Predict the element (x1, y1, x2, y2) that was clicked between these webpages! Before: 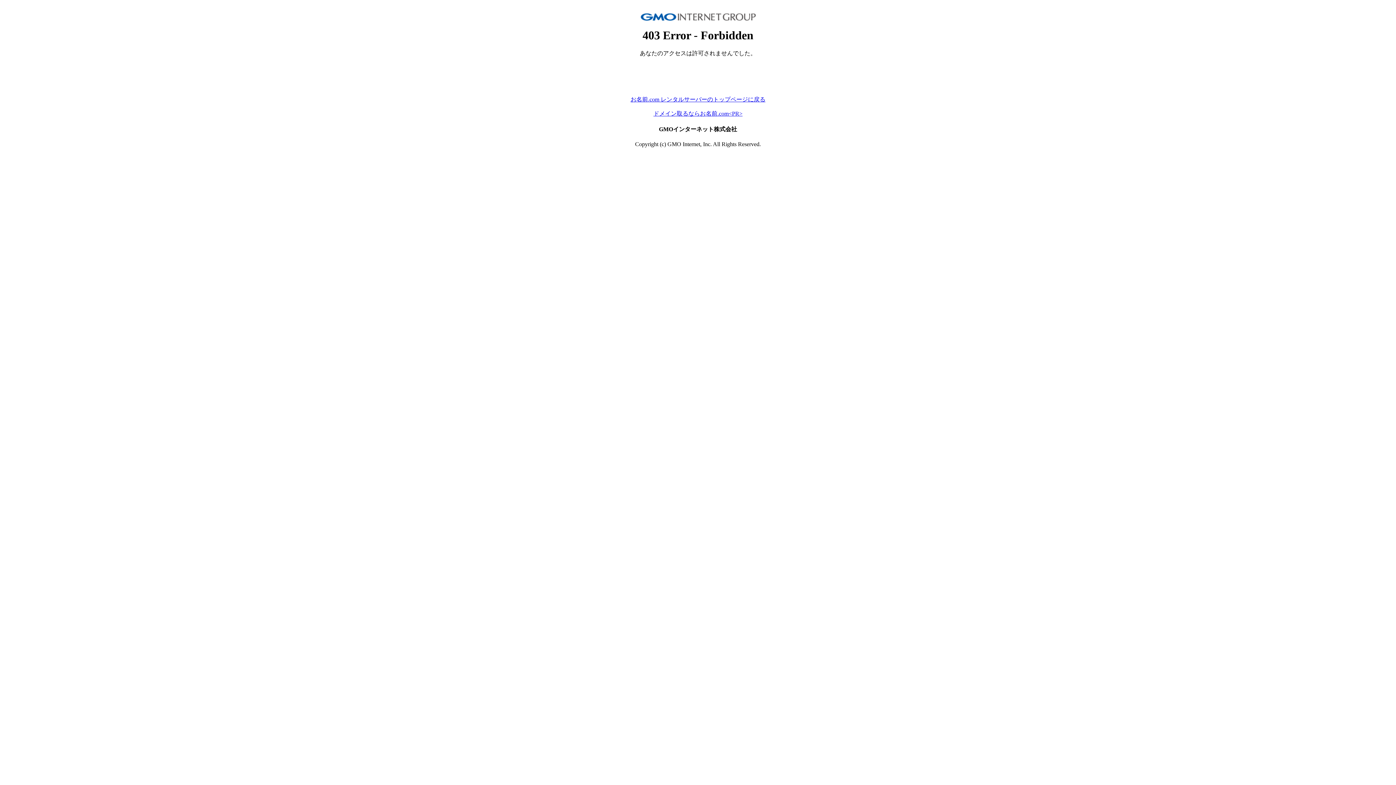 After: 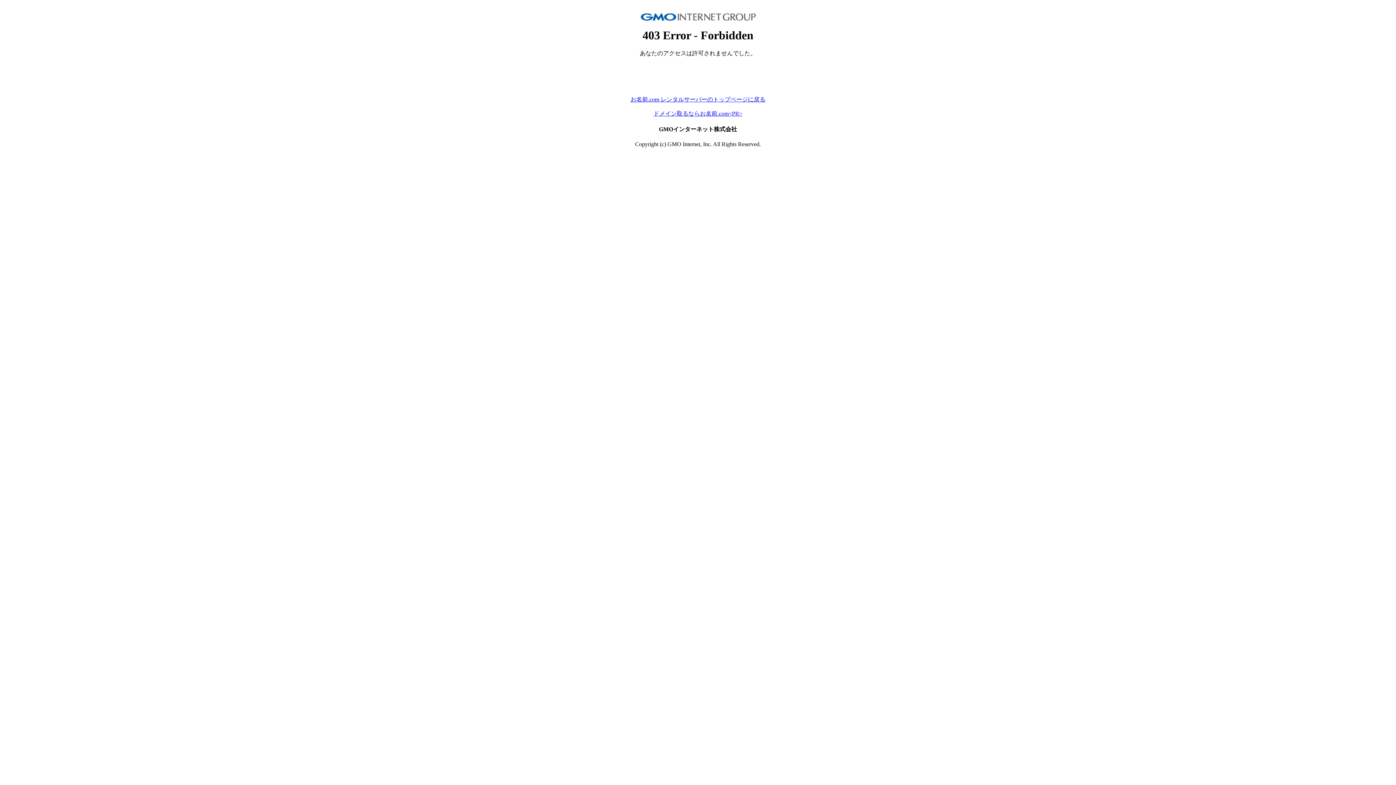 Action: bbox: (653, 110, 742, 116) label: ドメイン取るならお名前.com<PR>